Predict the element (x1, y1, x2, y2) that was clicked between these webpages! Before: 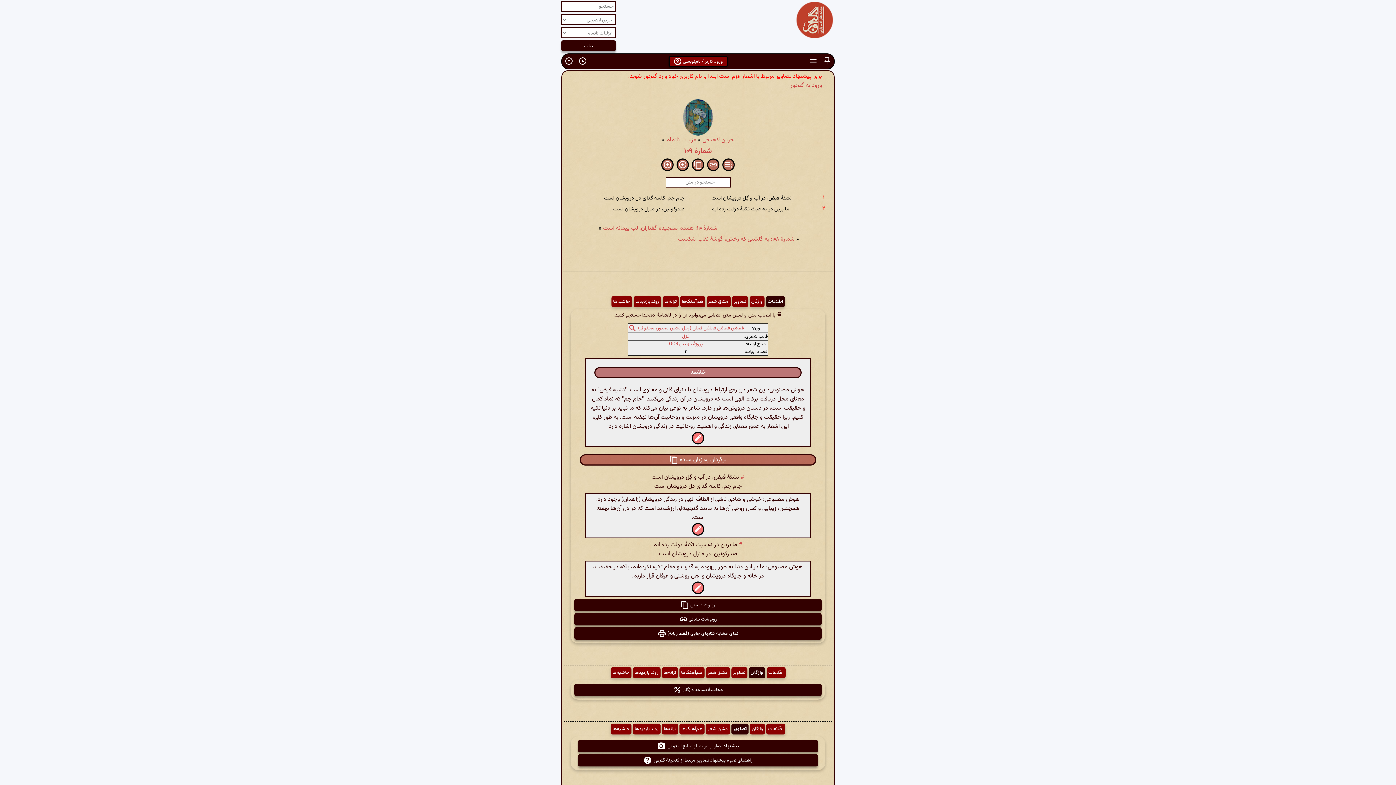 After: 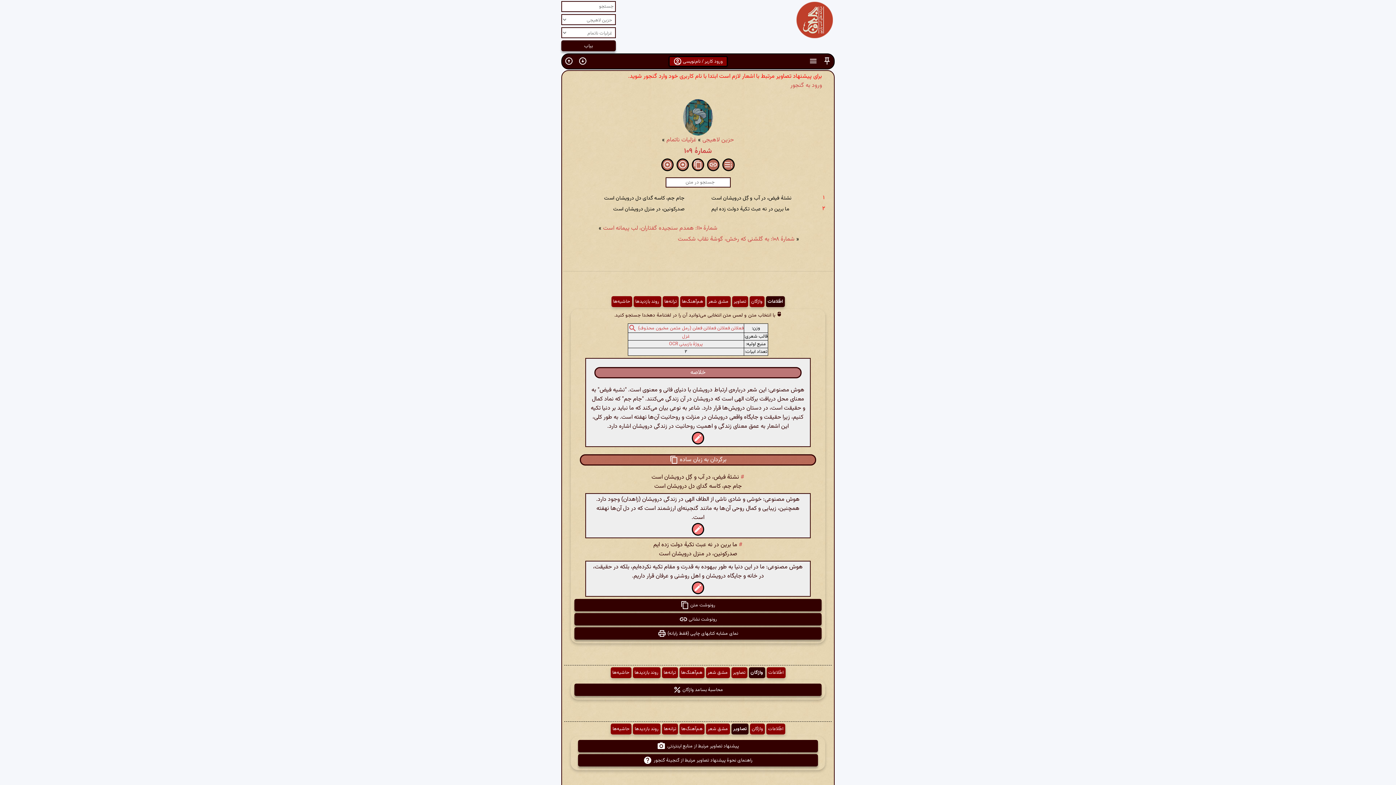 Action: bbox: (578, 740, 818, 752) label: پیشنهاد تصاویر مرتبط از منابع اینترنتی